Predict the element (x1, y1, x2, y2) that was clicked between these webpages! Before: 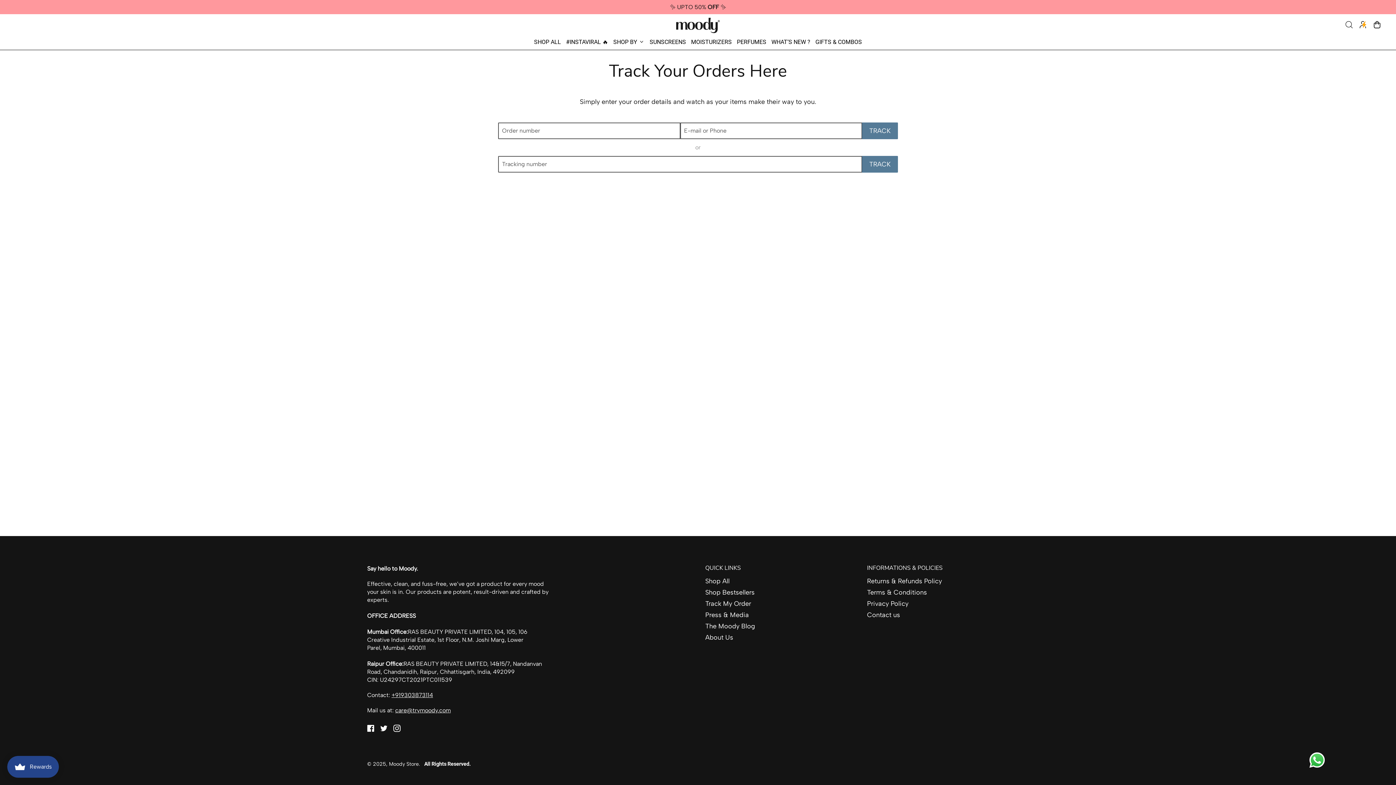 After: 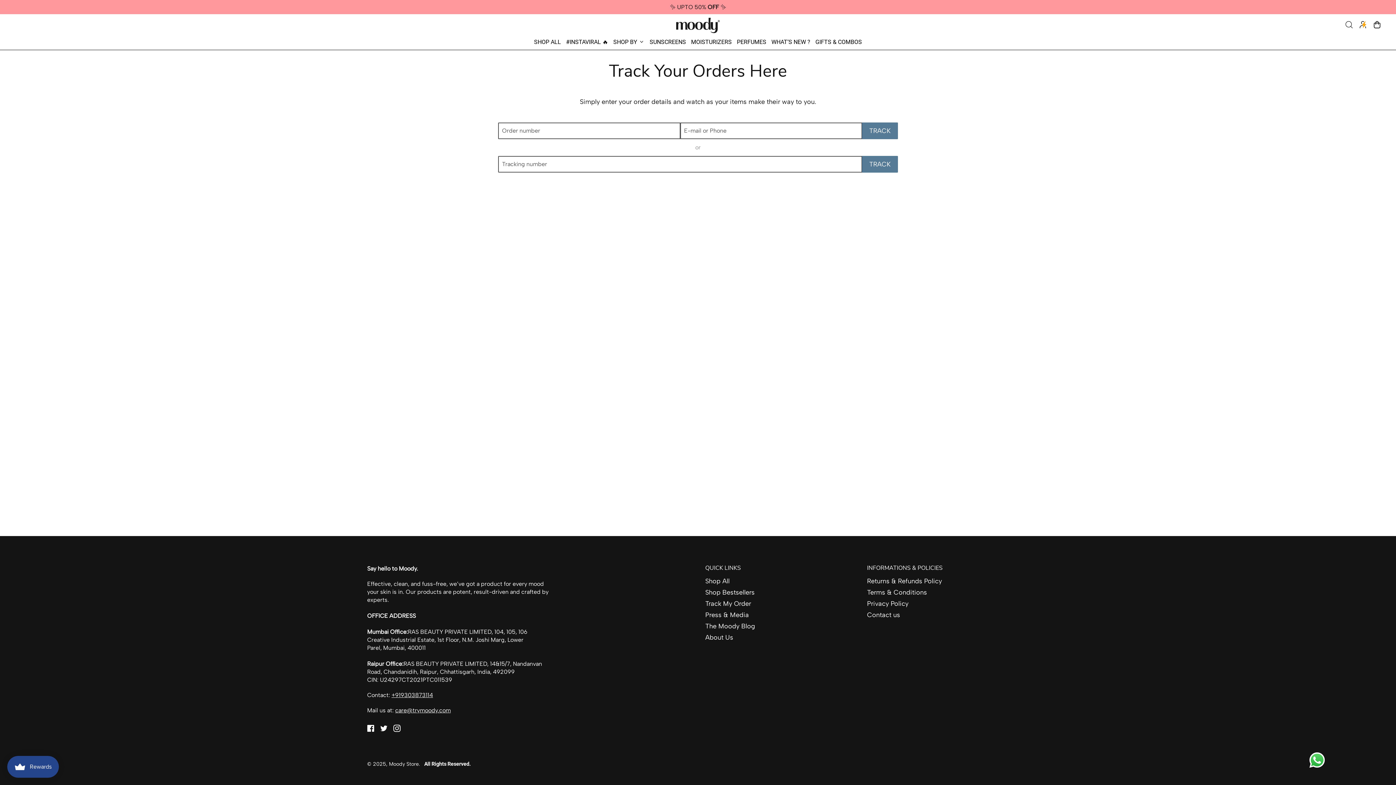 Action: label: Facebook bbox: (367, 726, 374, 734)